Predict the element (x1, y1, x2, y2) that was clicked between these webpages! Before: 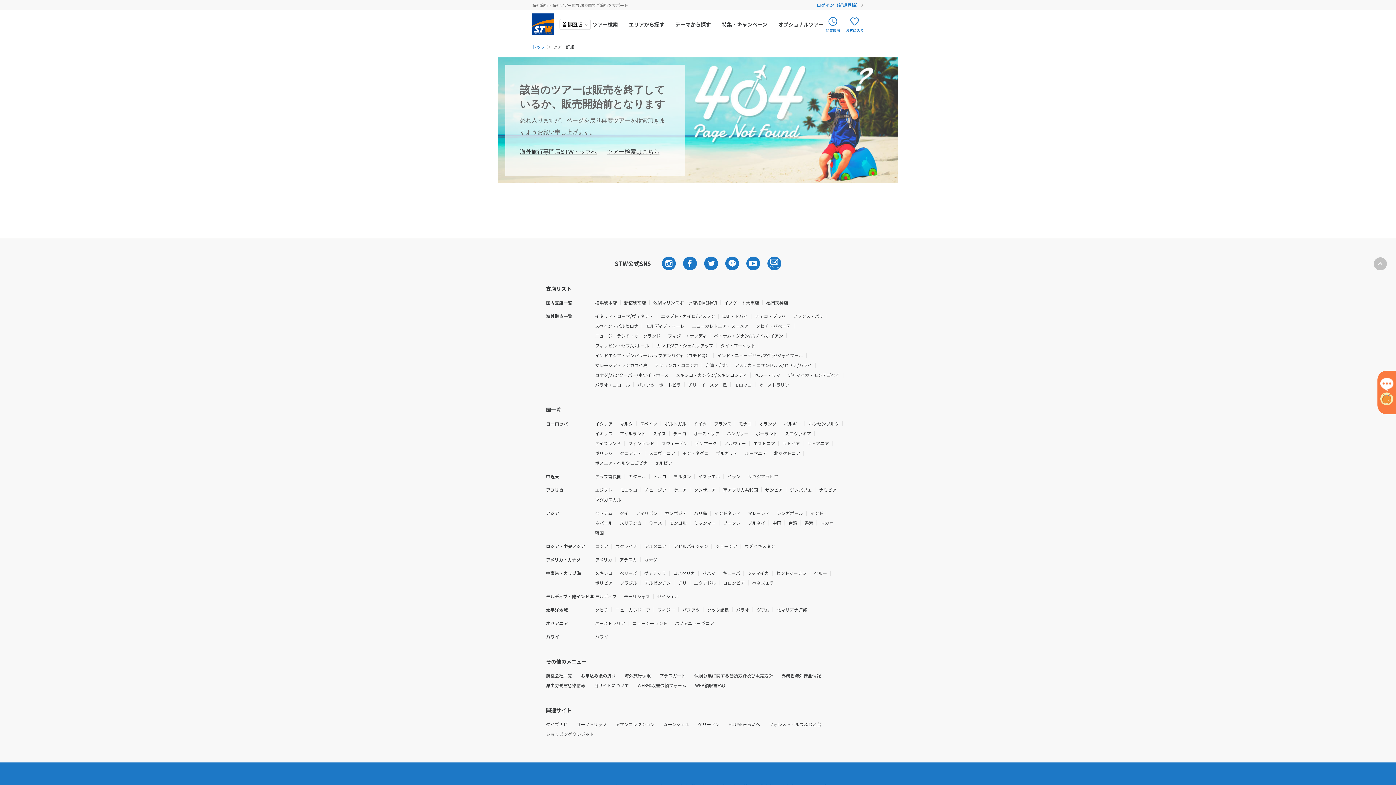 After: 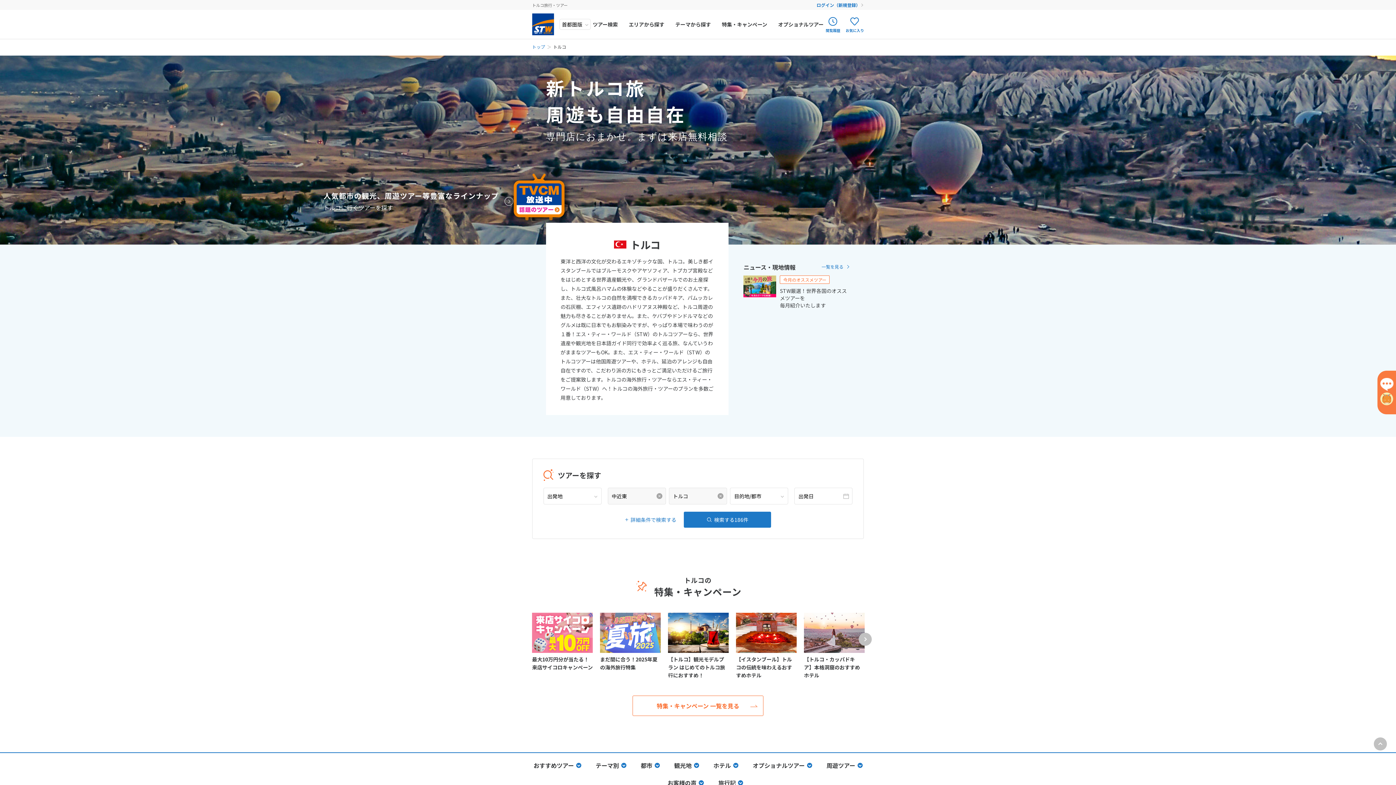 Action: bbox: (653, 473, 666, 479) label: トルコ